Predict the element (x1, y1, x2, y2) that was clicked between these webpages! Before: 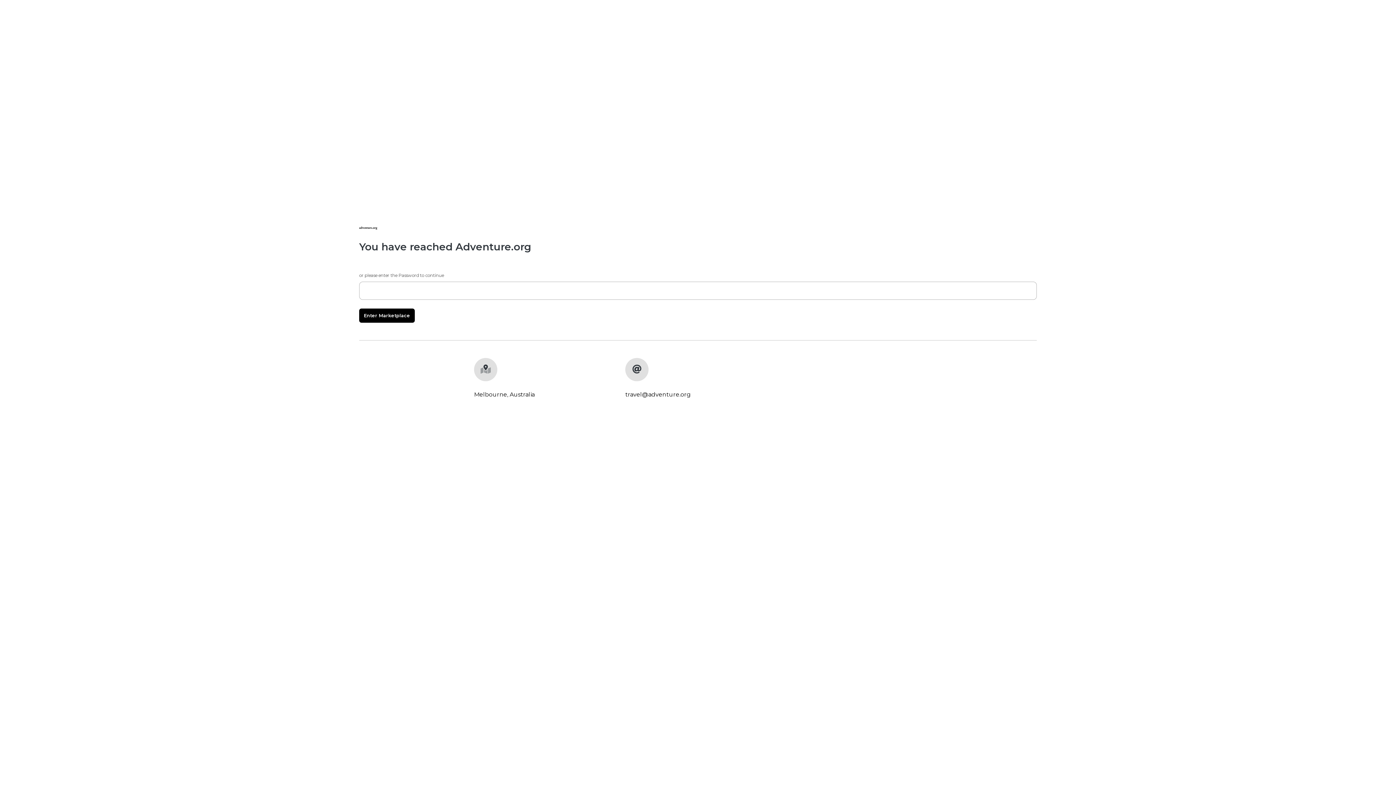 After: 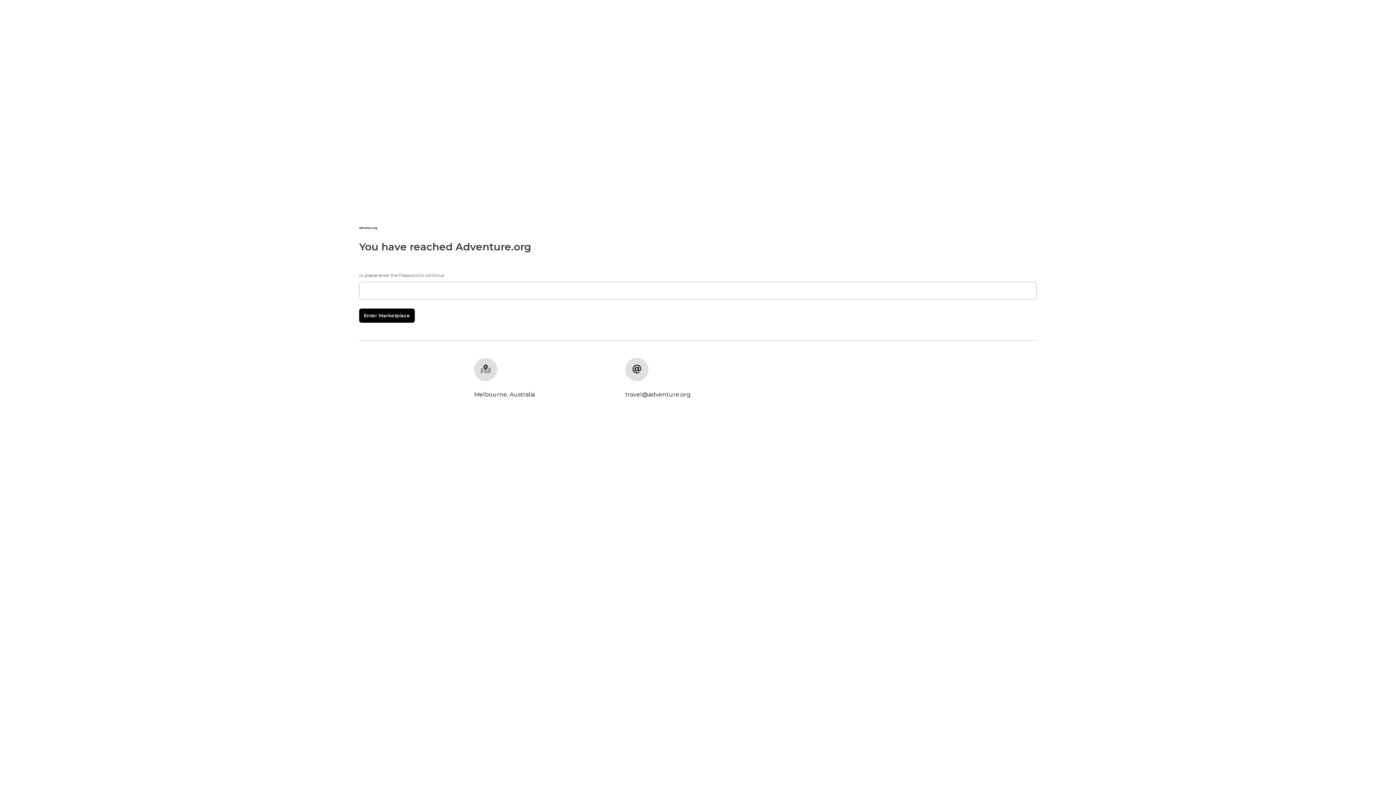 Action: label: Adventure.org bbox: (455, 240, 531, 253)